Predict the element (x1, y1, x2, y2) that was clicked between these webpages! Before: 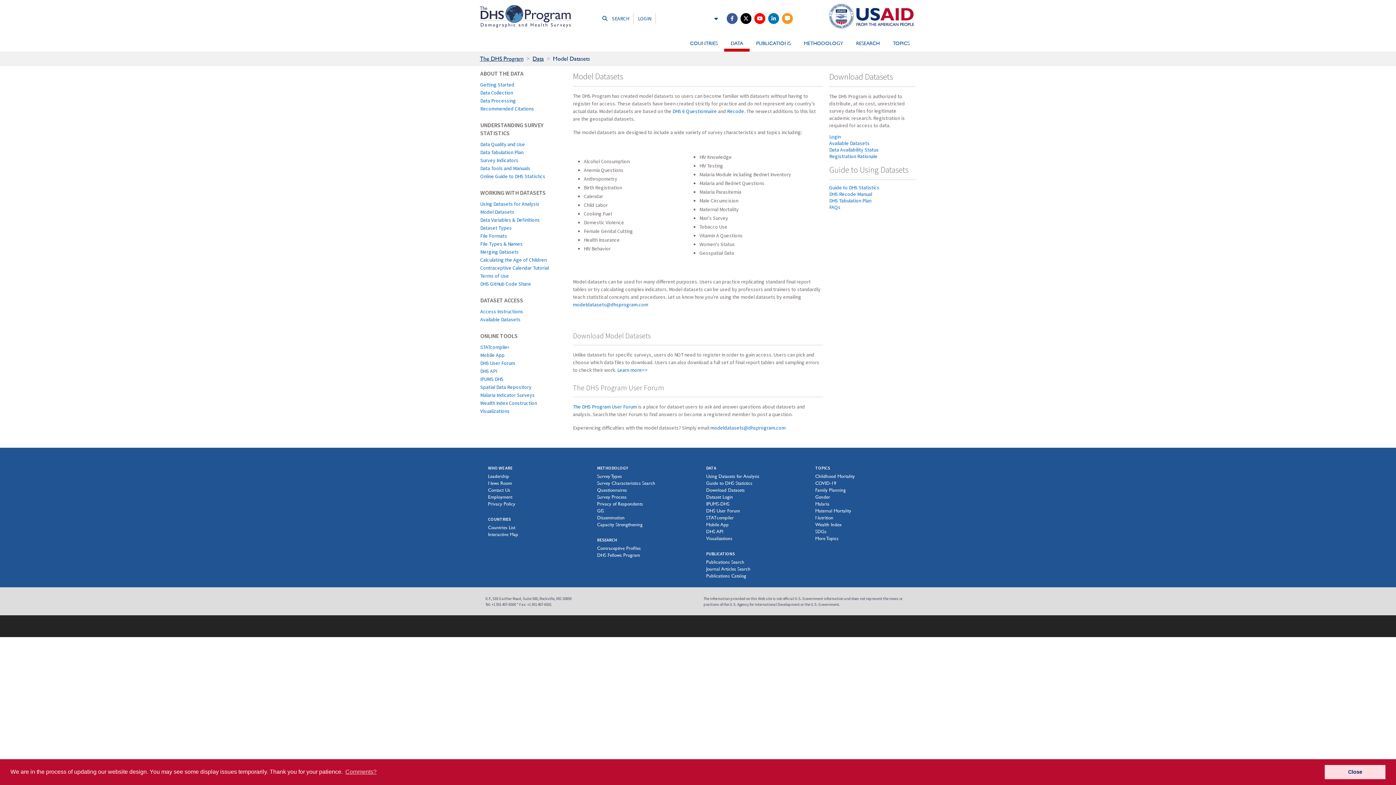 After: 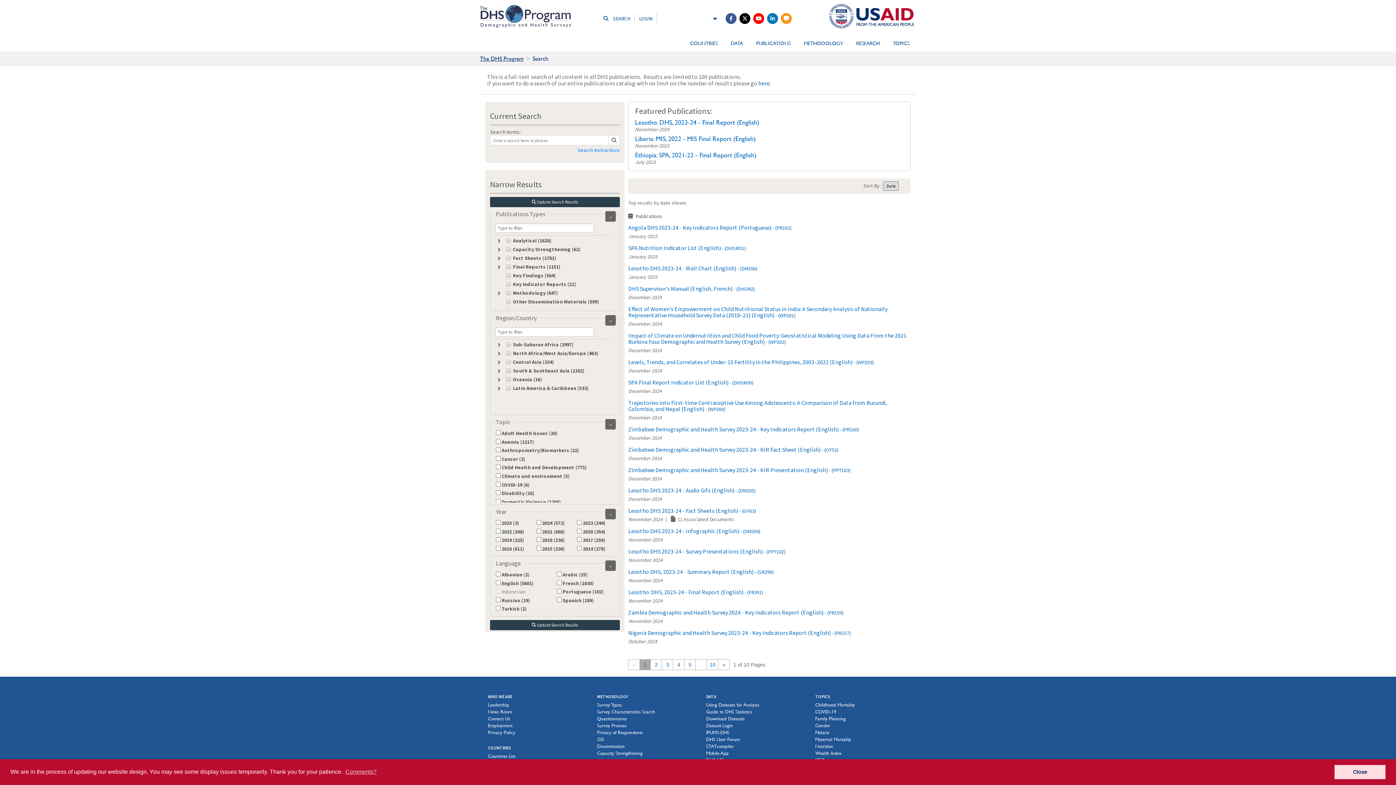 Action: label: Publications Search bbox: (706, 559, 744, 564)